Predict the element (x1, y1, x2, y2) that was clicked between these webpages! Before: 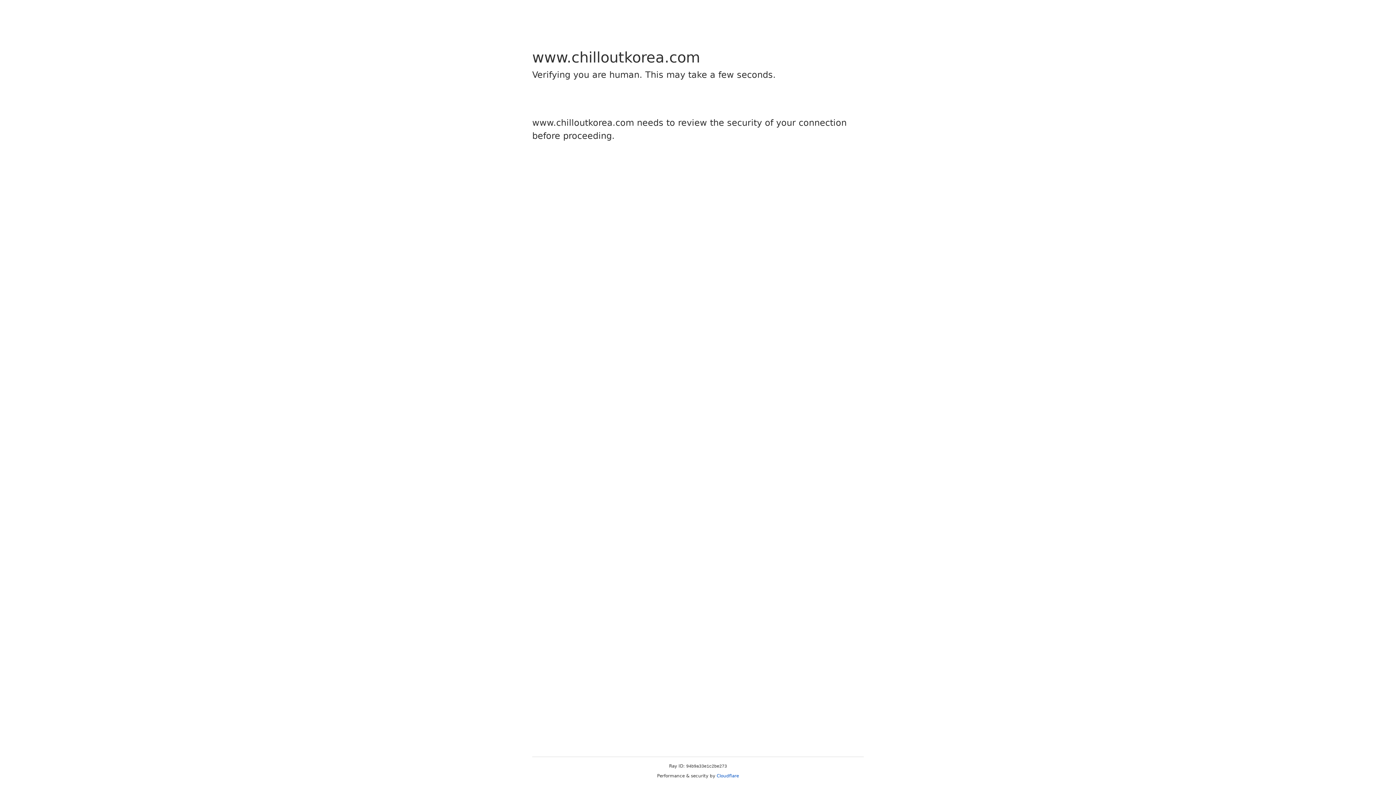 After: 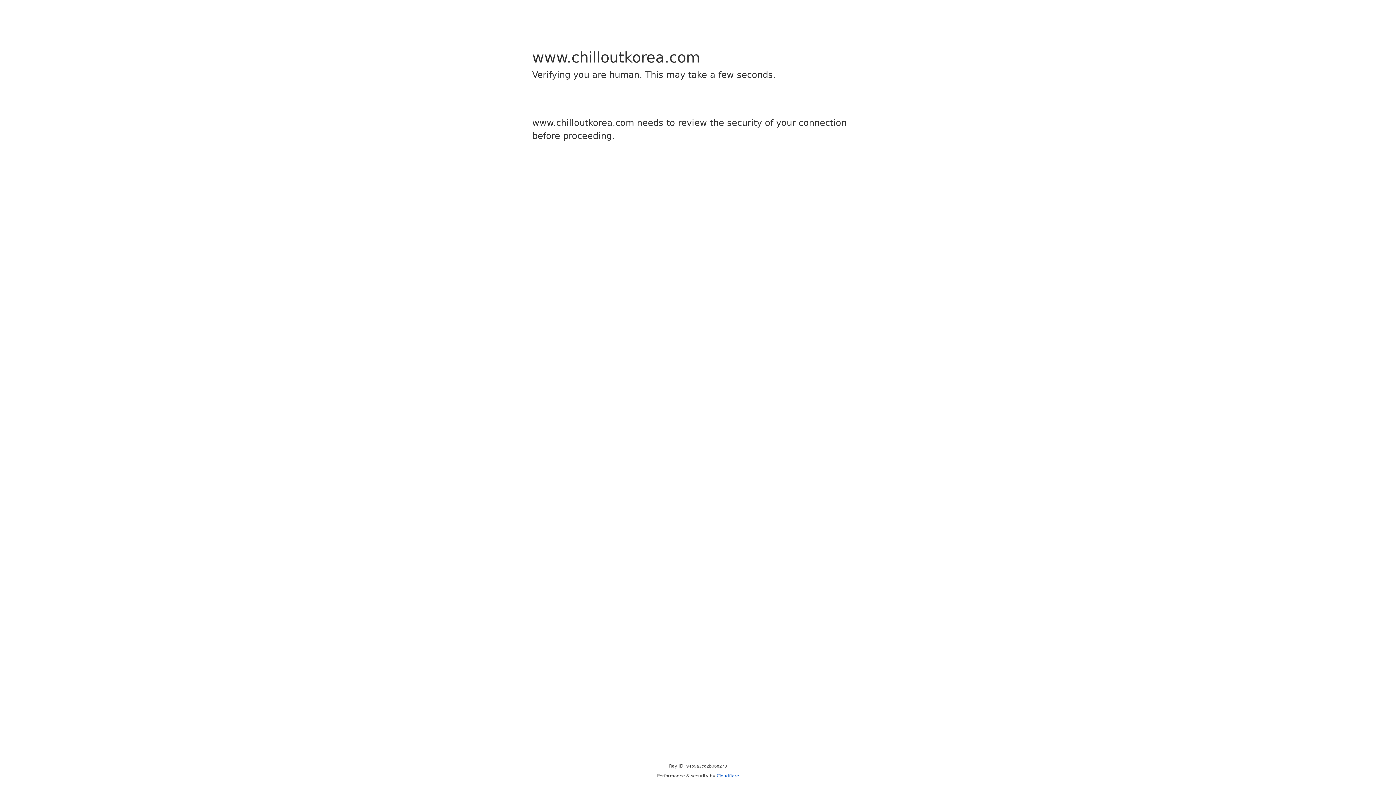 Action: bbox: (716, 773, 739, 778) label: Cloudflare